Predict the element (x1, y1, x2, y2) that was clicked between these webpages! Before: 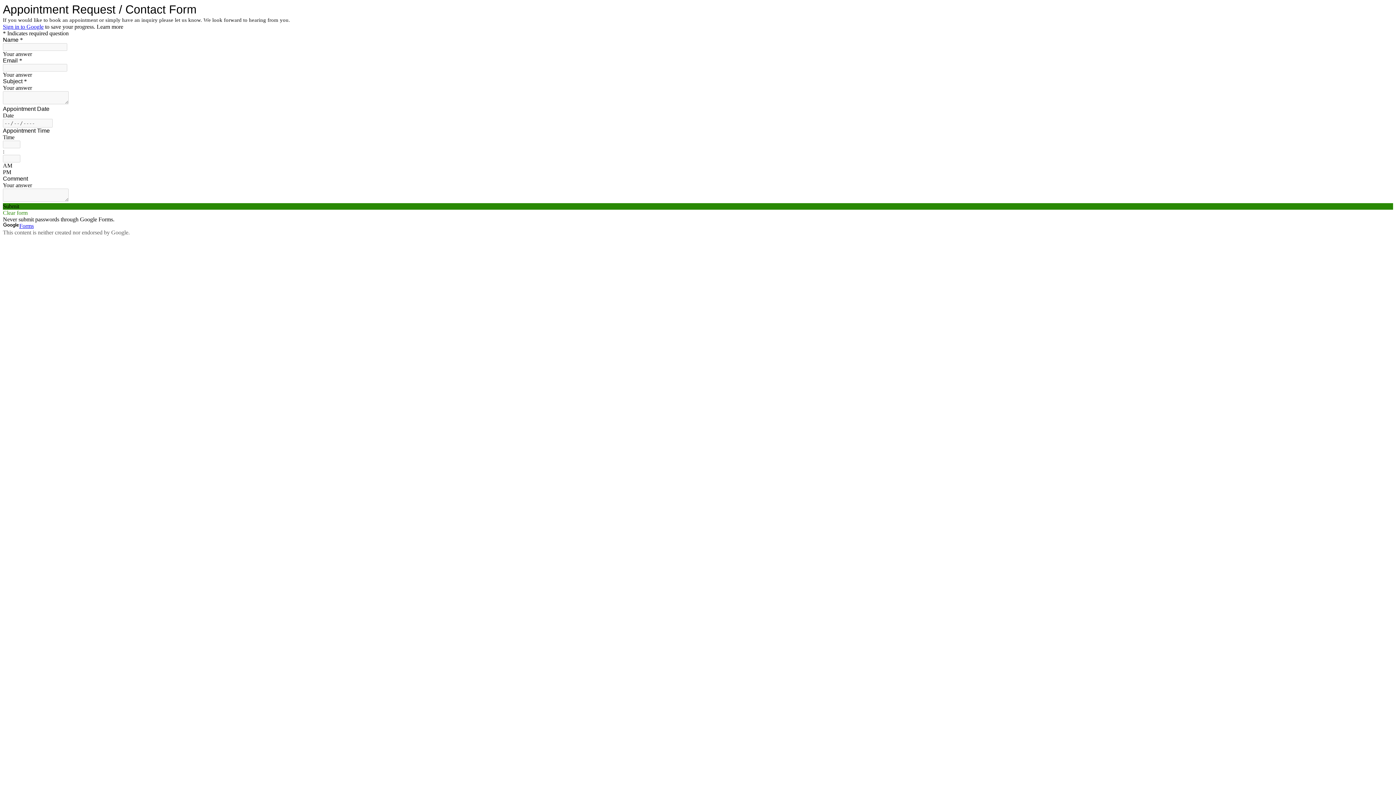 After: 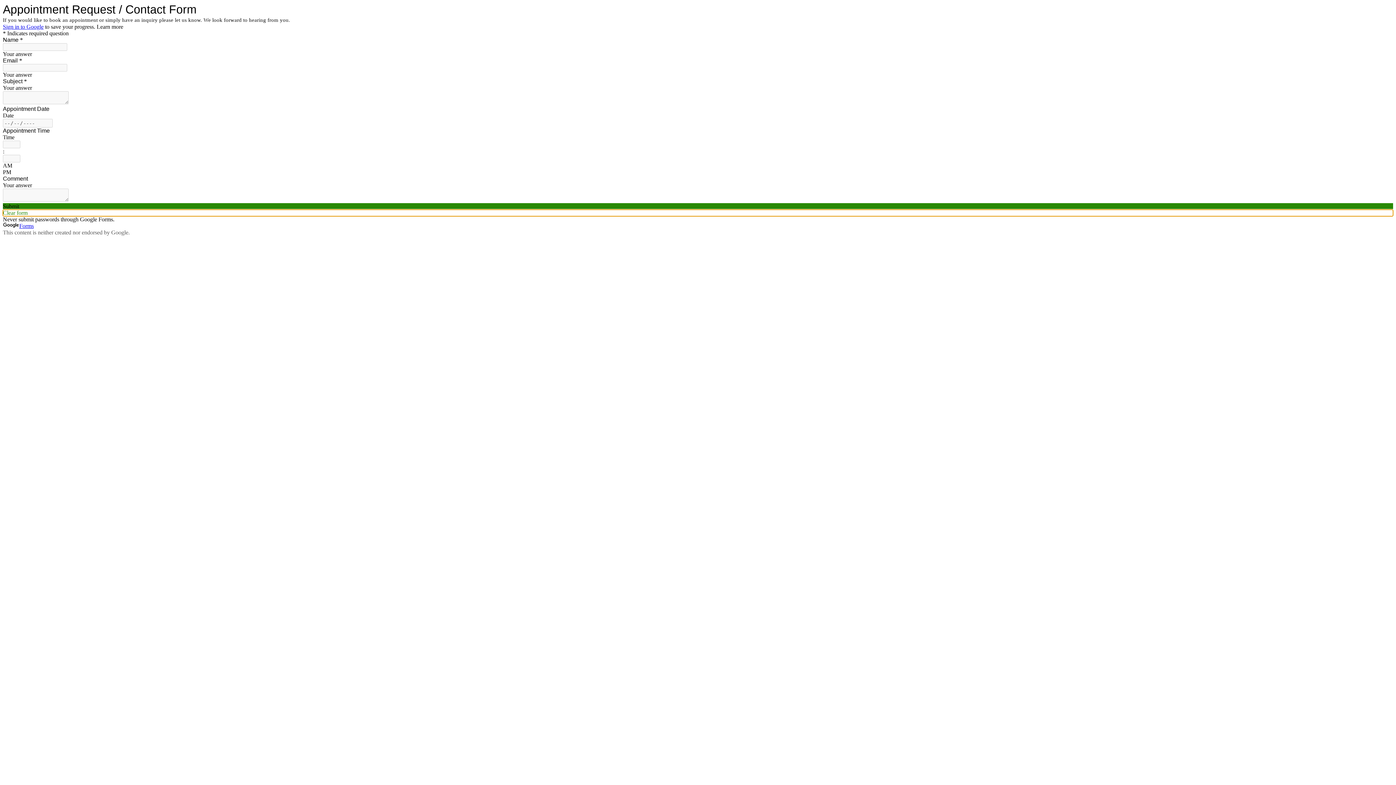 Action: bbox: (2, 209, 1393, 216) label: Clear form